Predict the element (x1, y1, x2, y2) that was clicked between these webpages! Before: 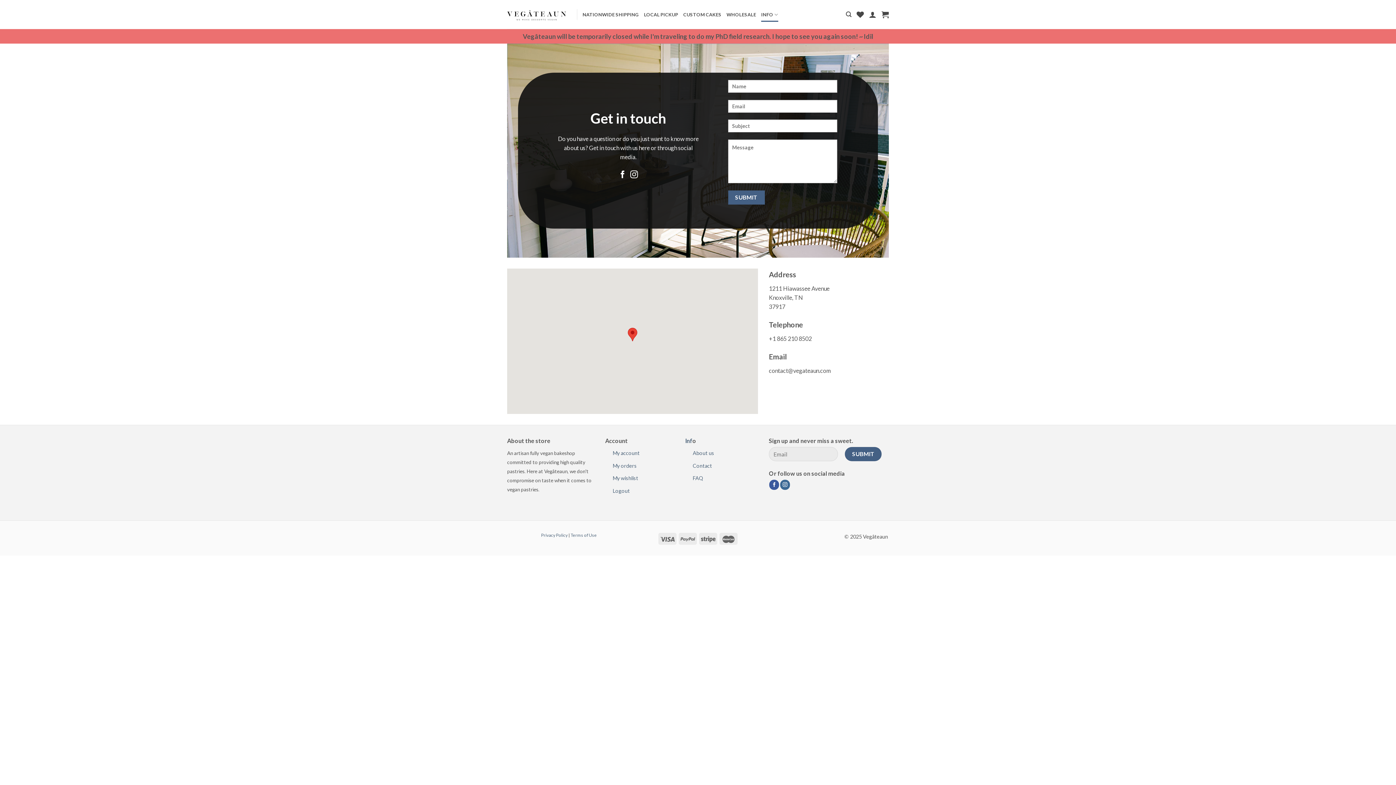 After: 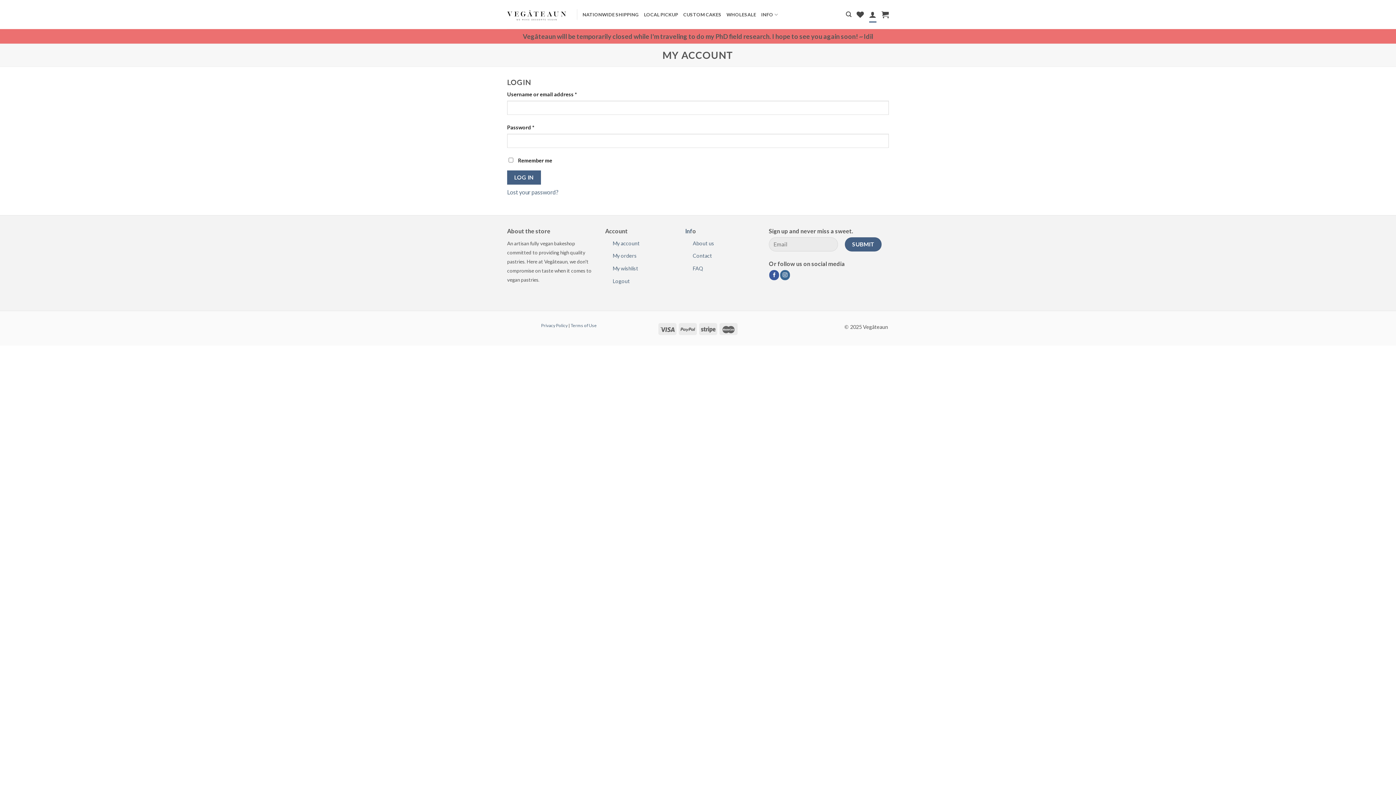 Action: bbox: (612, 487, 630, 494) label: Logout